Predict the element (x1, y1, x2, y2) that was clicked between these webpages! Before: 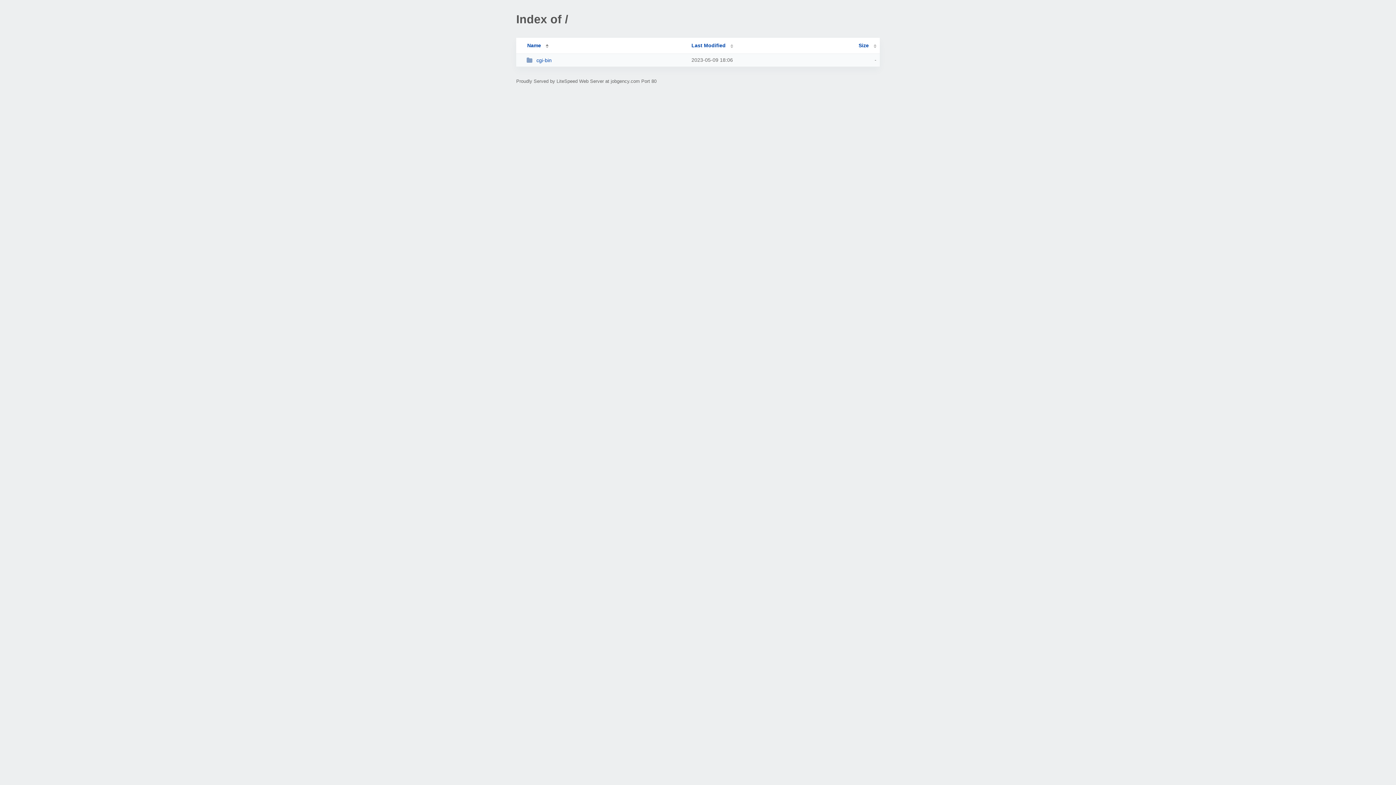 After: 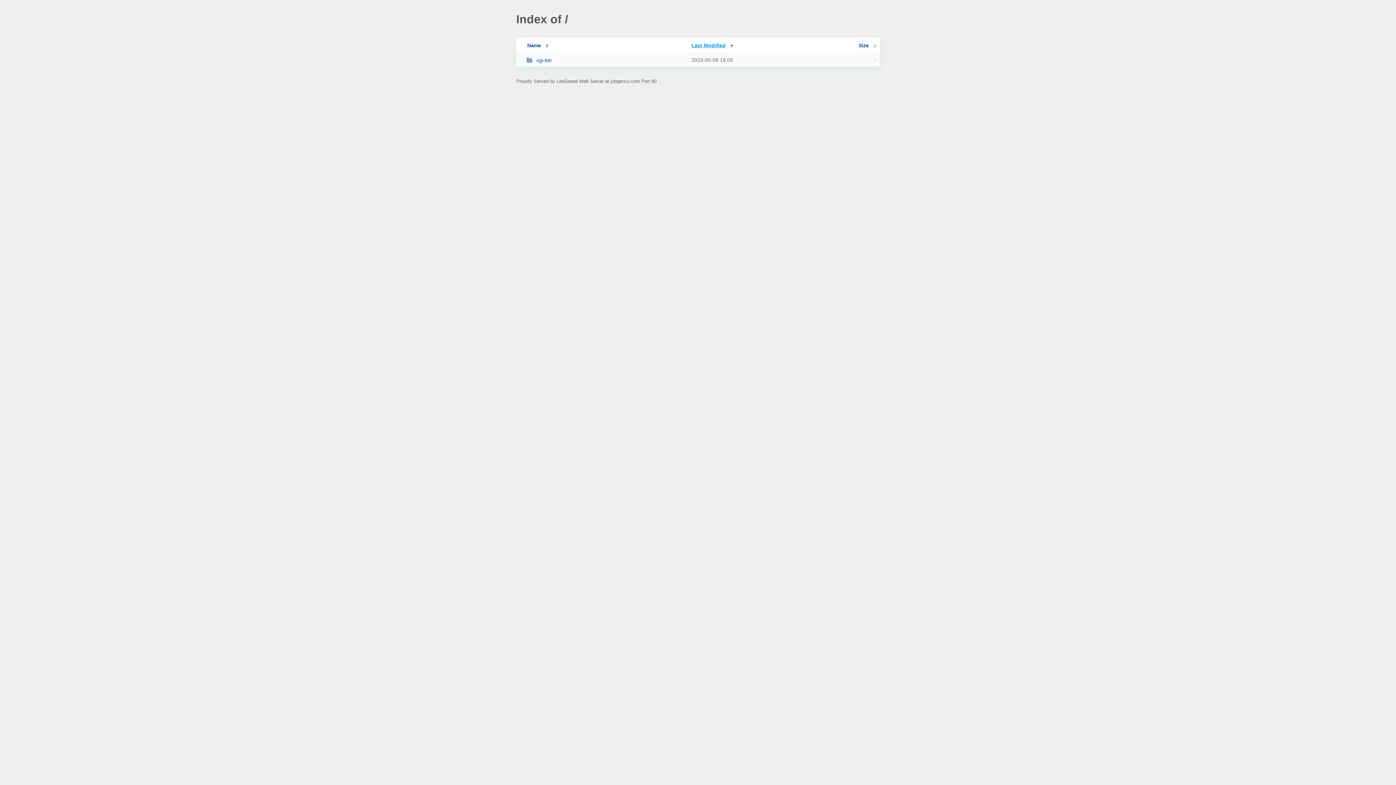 Action: bbox: (691, 42, 733, 48) label: Last Modified